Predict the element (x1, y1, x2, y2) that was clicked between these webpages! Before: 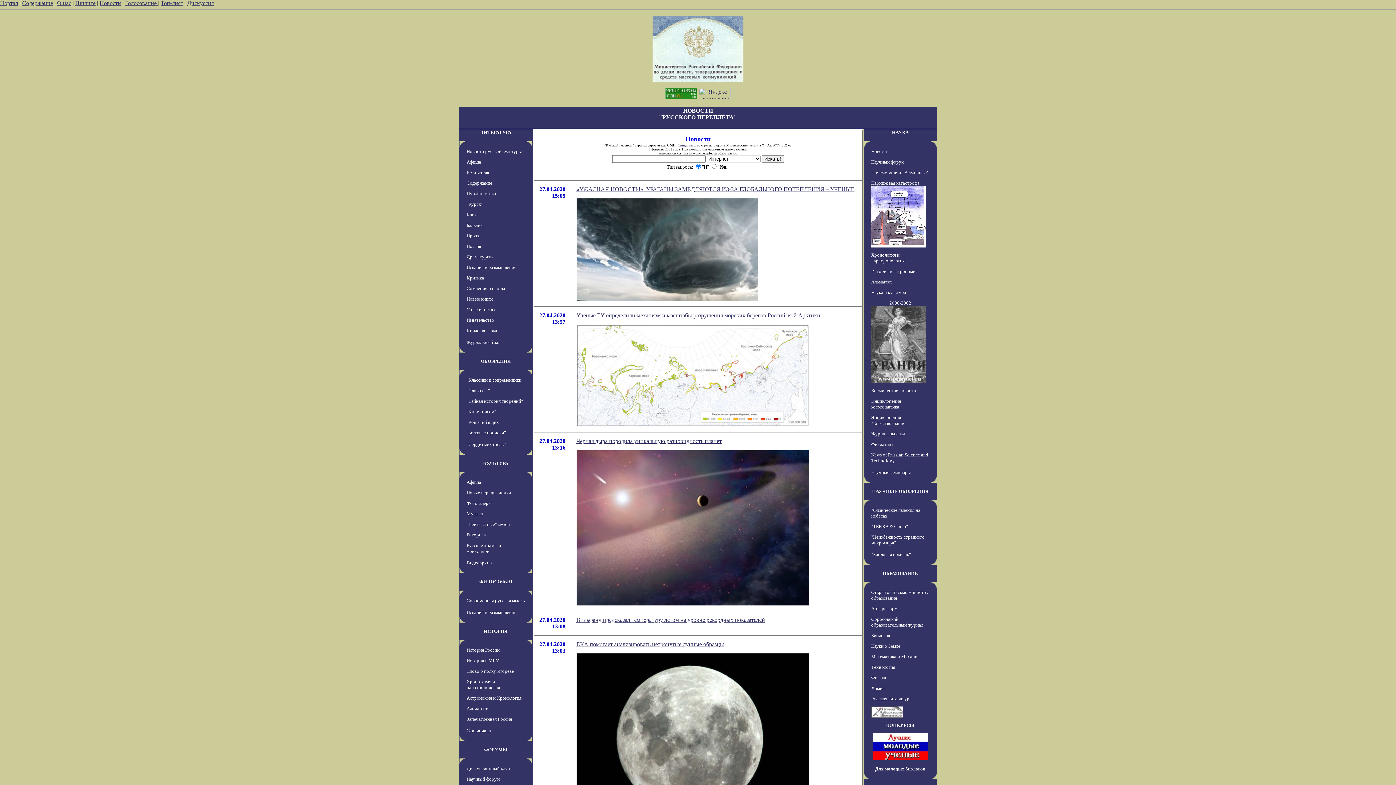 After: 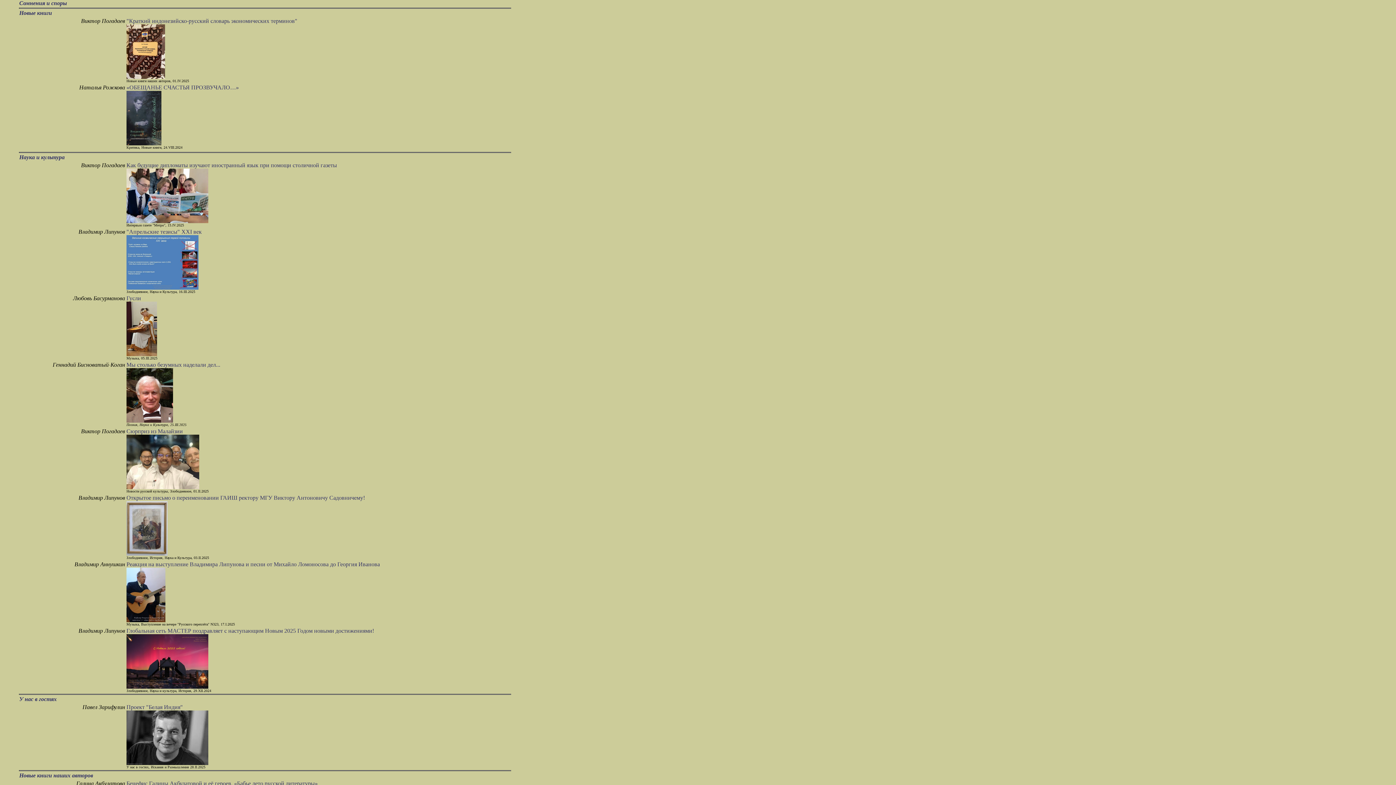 Action: label: Сомнения и споры bbox: (466, 285, 505, 291)